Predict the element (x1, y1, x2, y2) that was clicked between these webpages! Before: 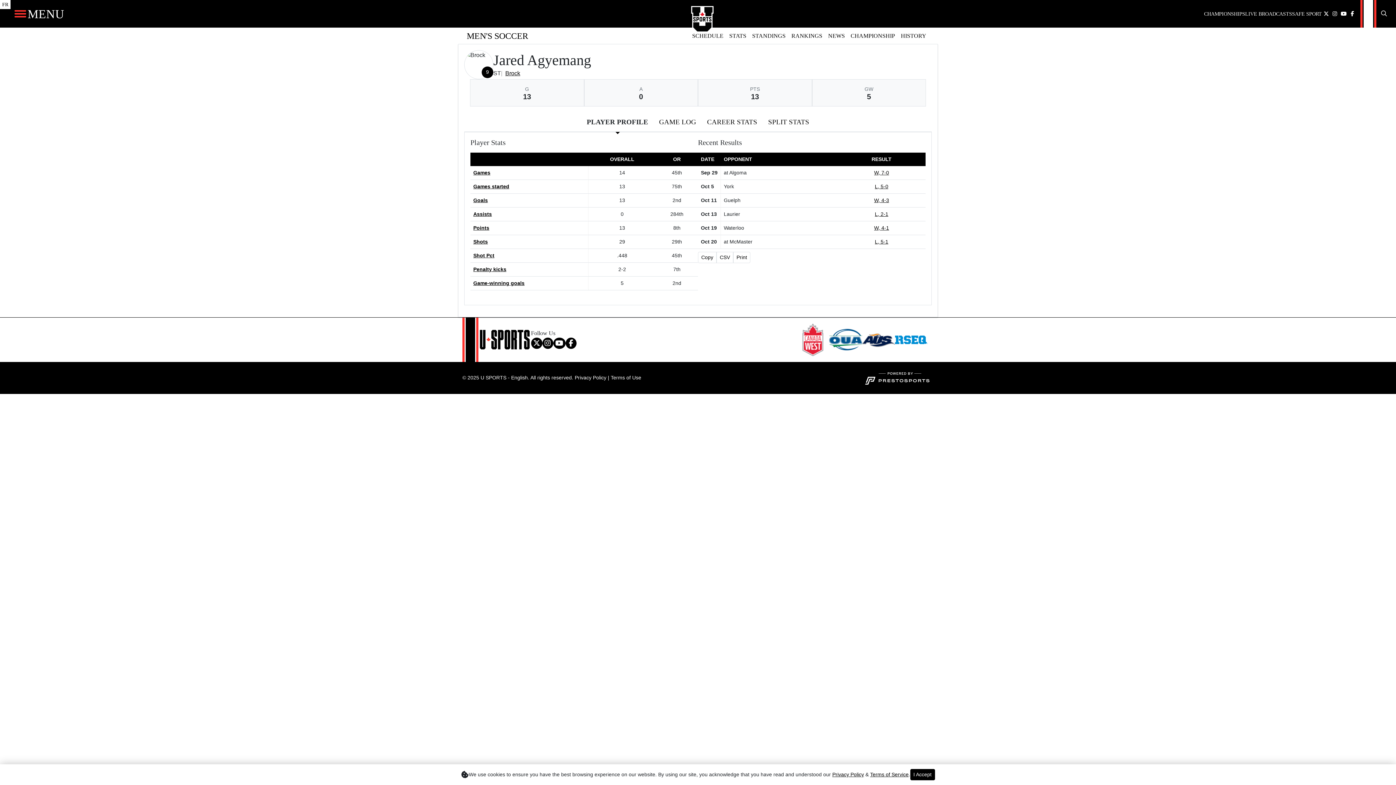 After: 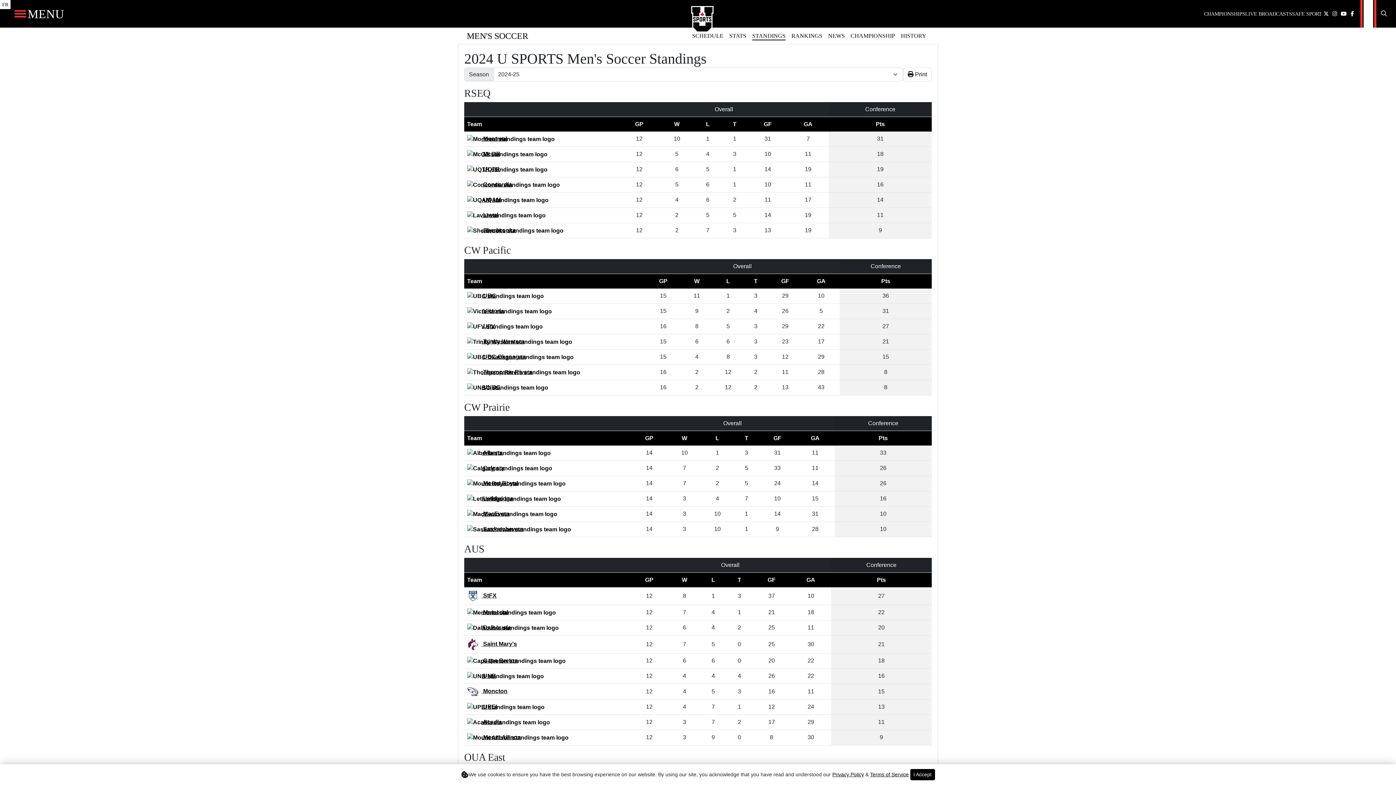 Action: label: STANDINGS bbox: (752, 31, 785, 40)